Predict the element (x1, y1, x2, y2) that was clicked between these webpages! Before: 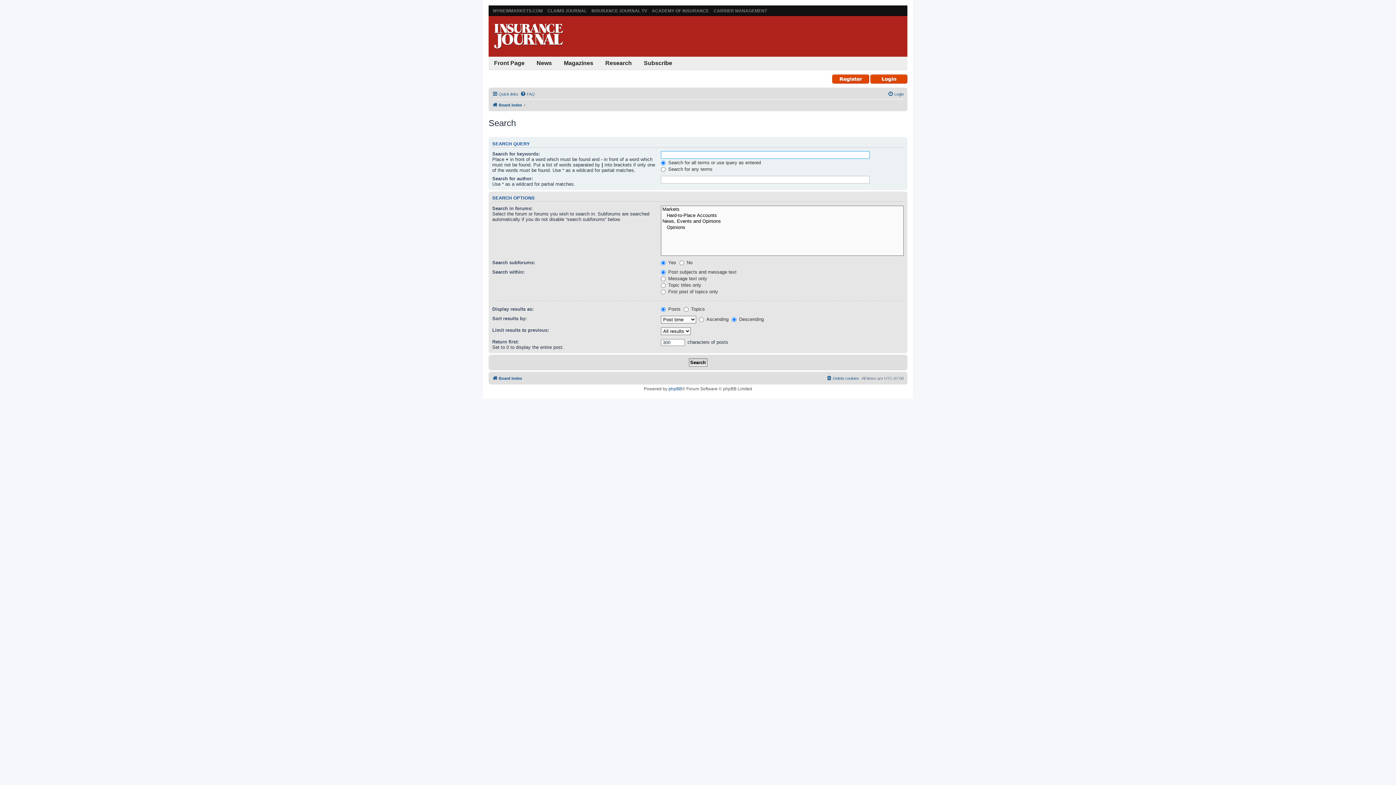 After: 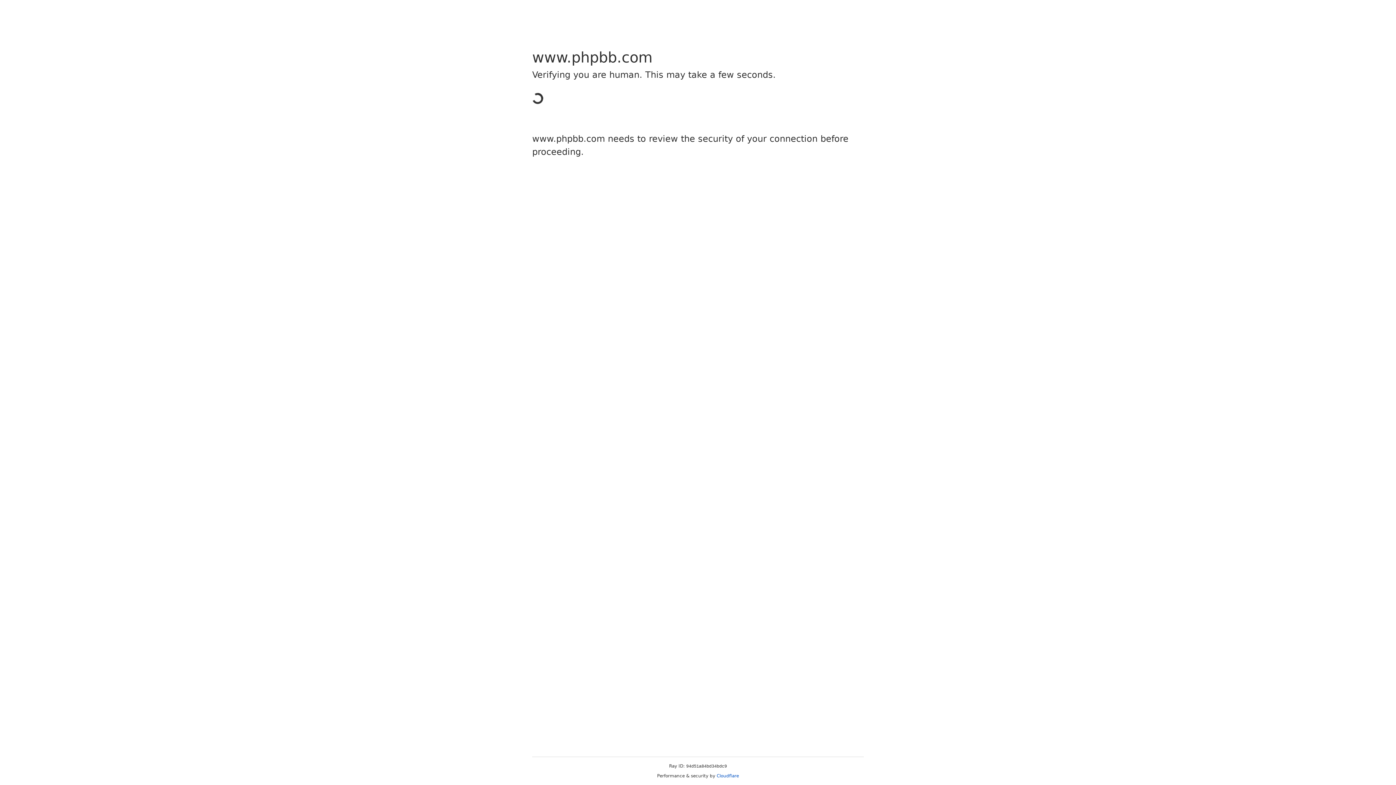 Action: label: phpBB bbox: (668, 386, 682, 391)